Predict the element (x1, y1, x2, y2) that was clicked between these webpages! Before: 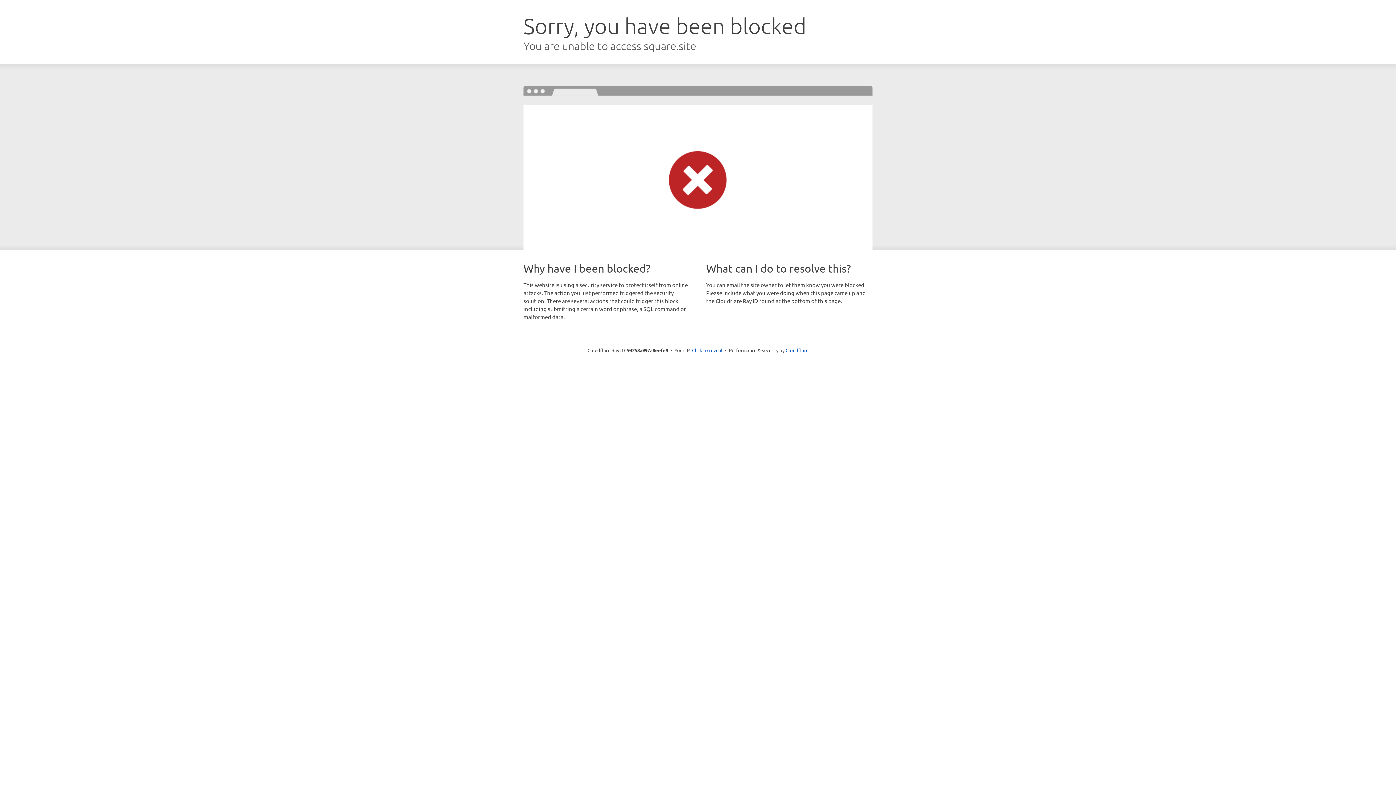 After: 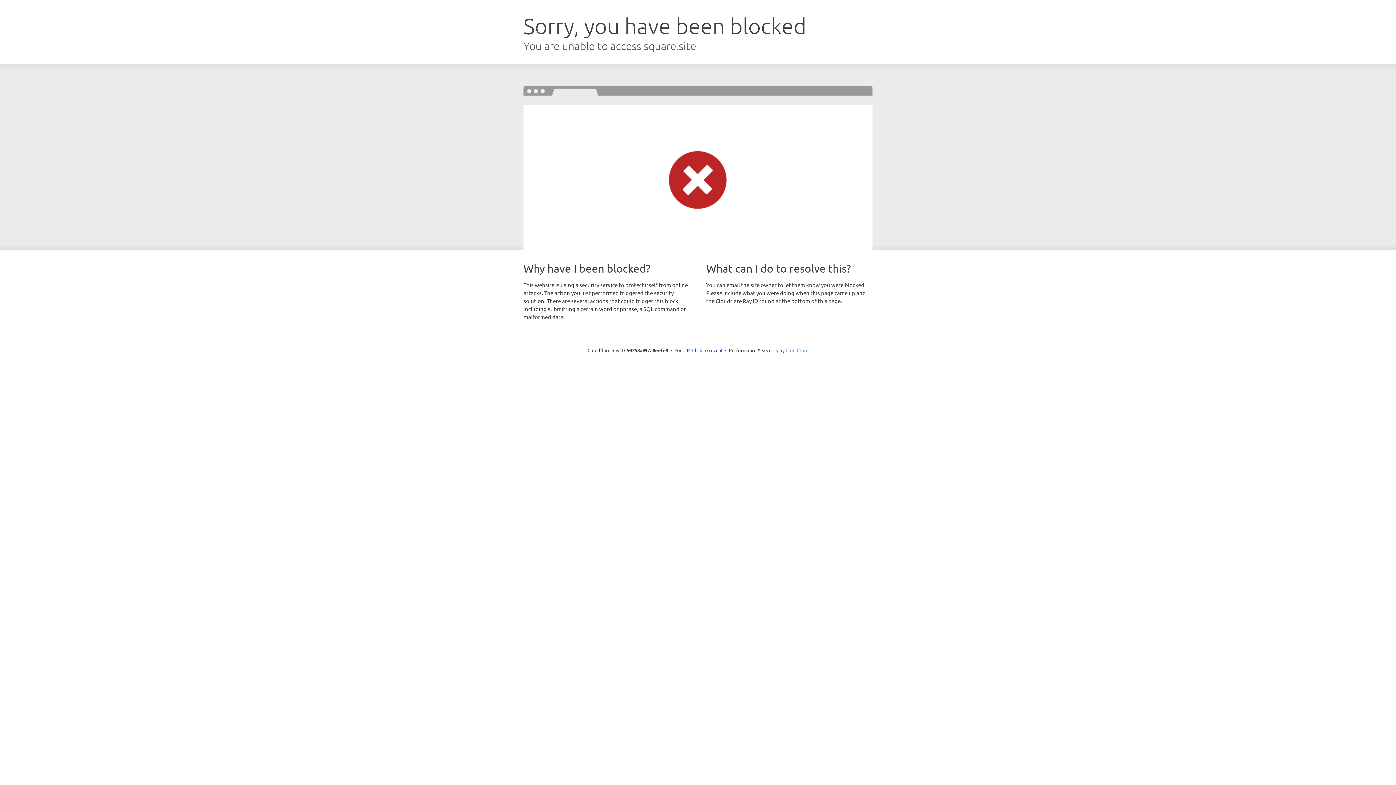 Action: bbox: (785, 347, 808, 353) label: Cloudflare